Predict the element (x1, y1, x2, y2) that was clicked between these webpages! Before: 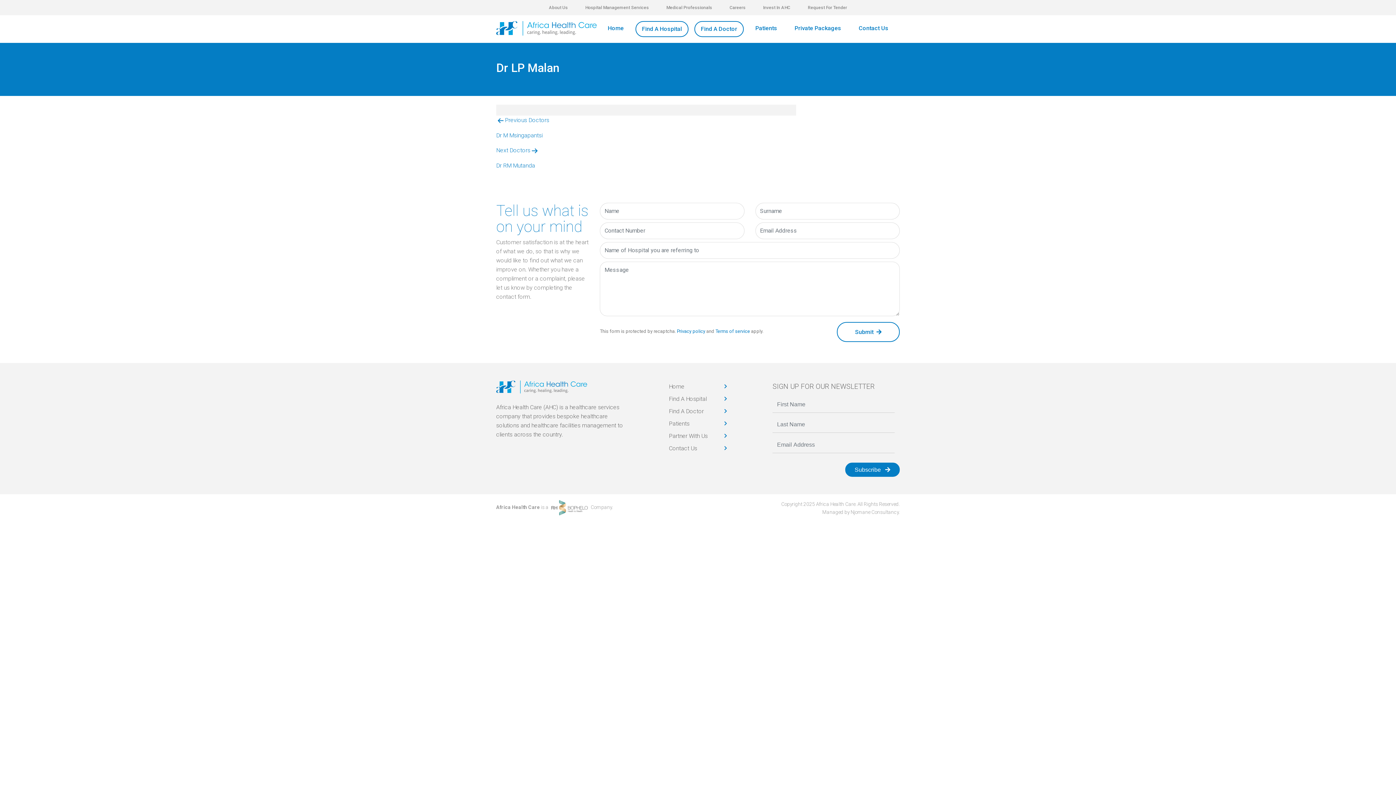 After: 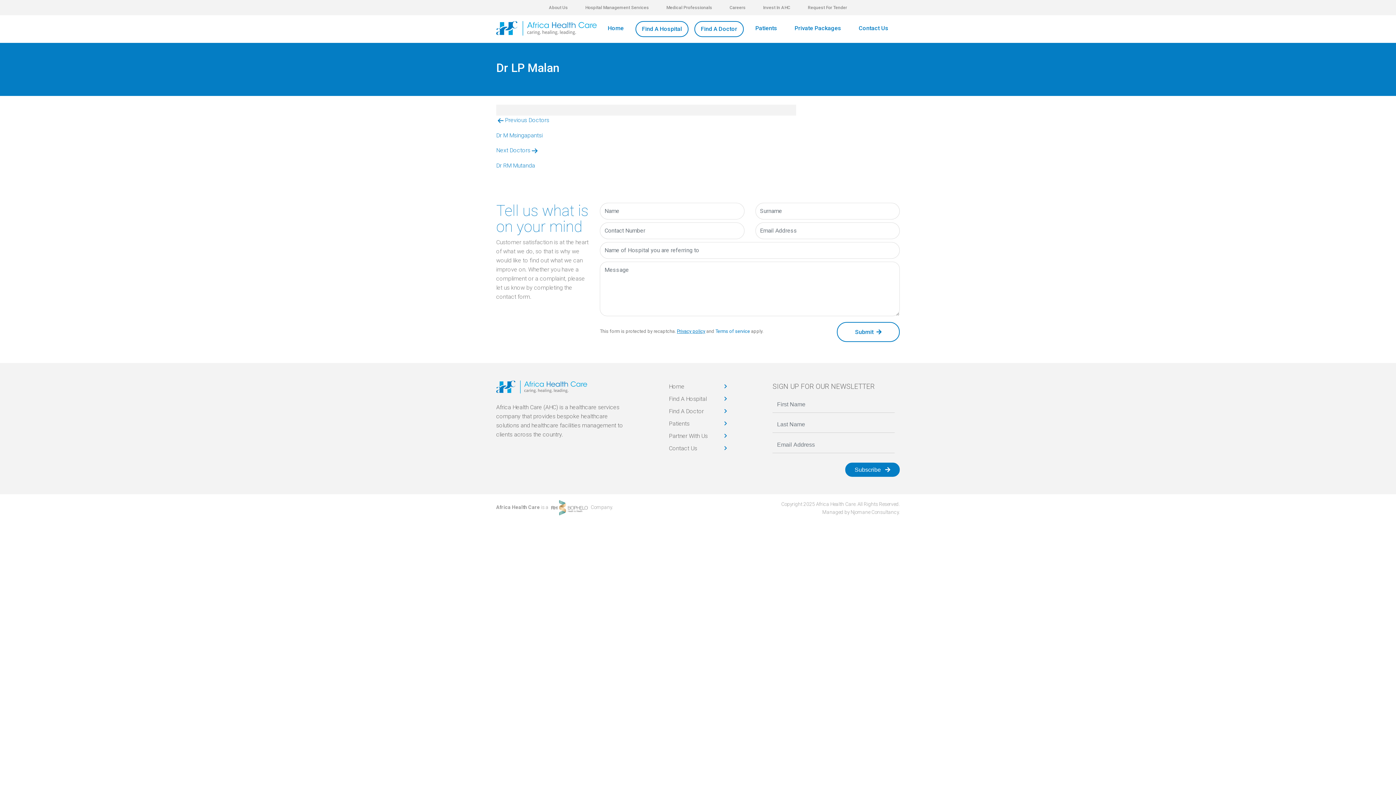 Action: bbox: (677, 328, 705, 334) label: Privacy policy